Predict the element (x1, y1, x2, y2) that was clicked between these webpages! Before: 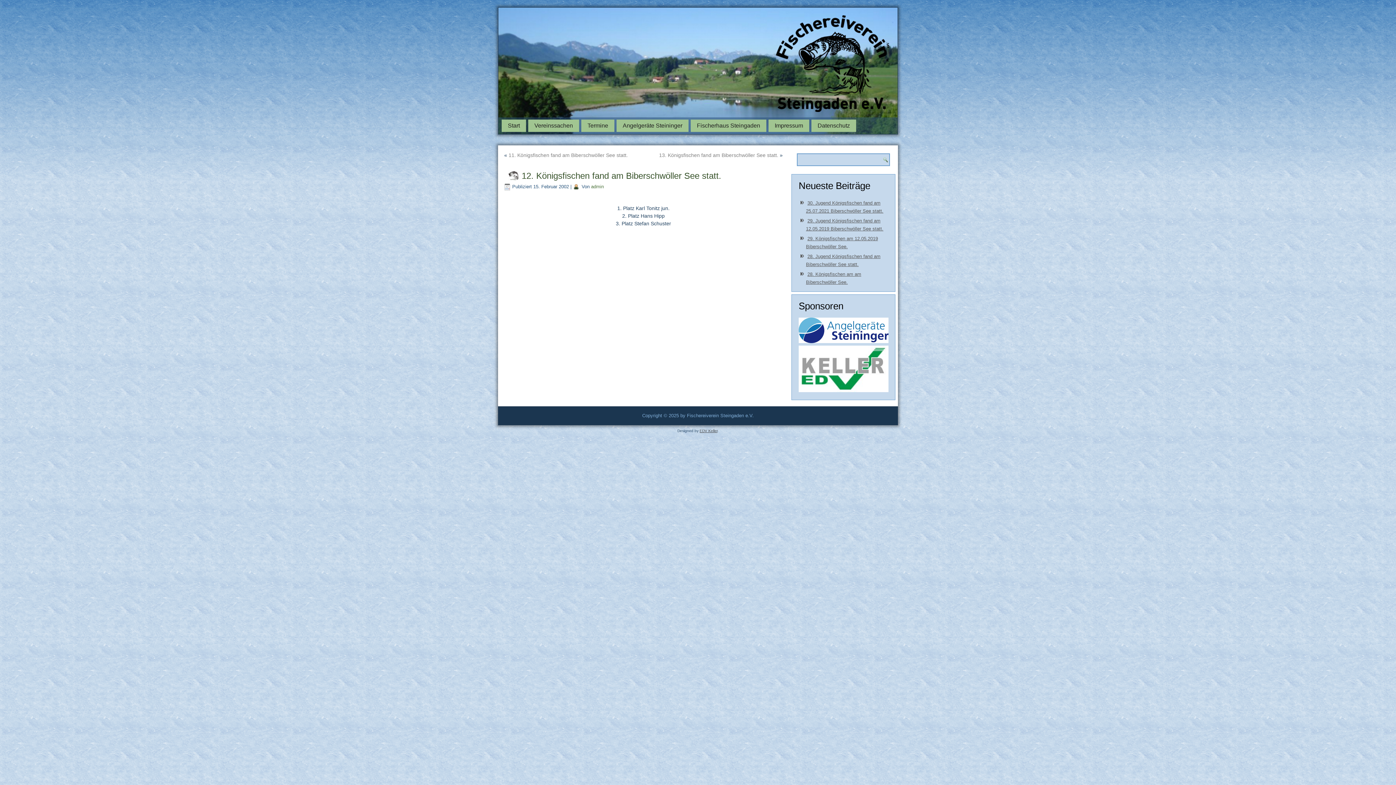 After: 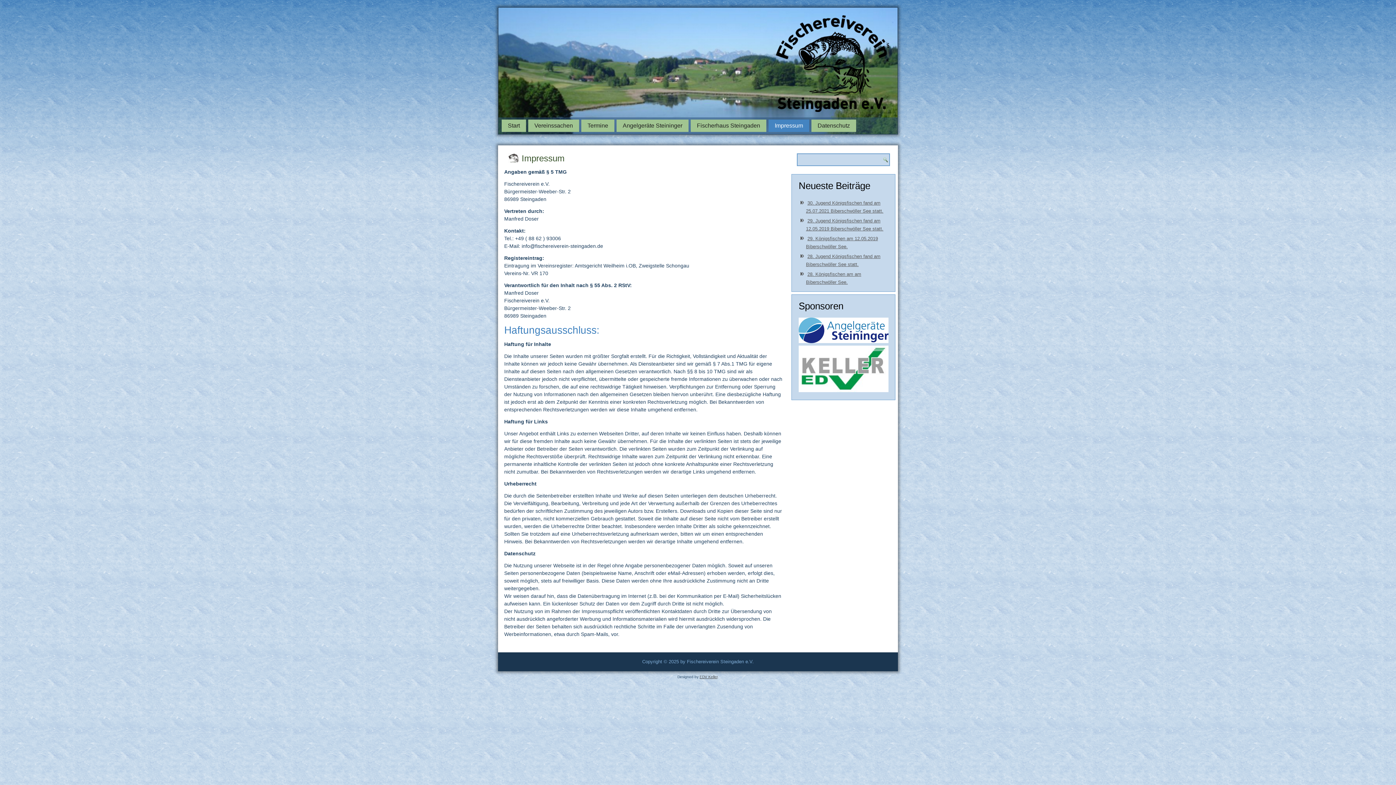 Action: label: Impressum bbox: (768, 119, 809, 132)